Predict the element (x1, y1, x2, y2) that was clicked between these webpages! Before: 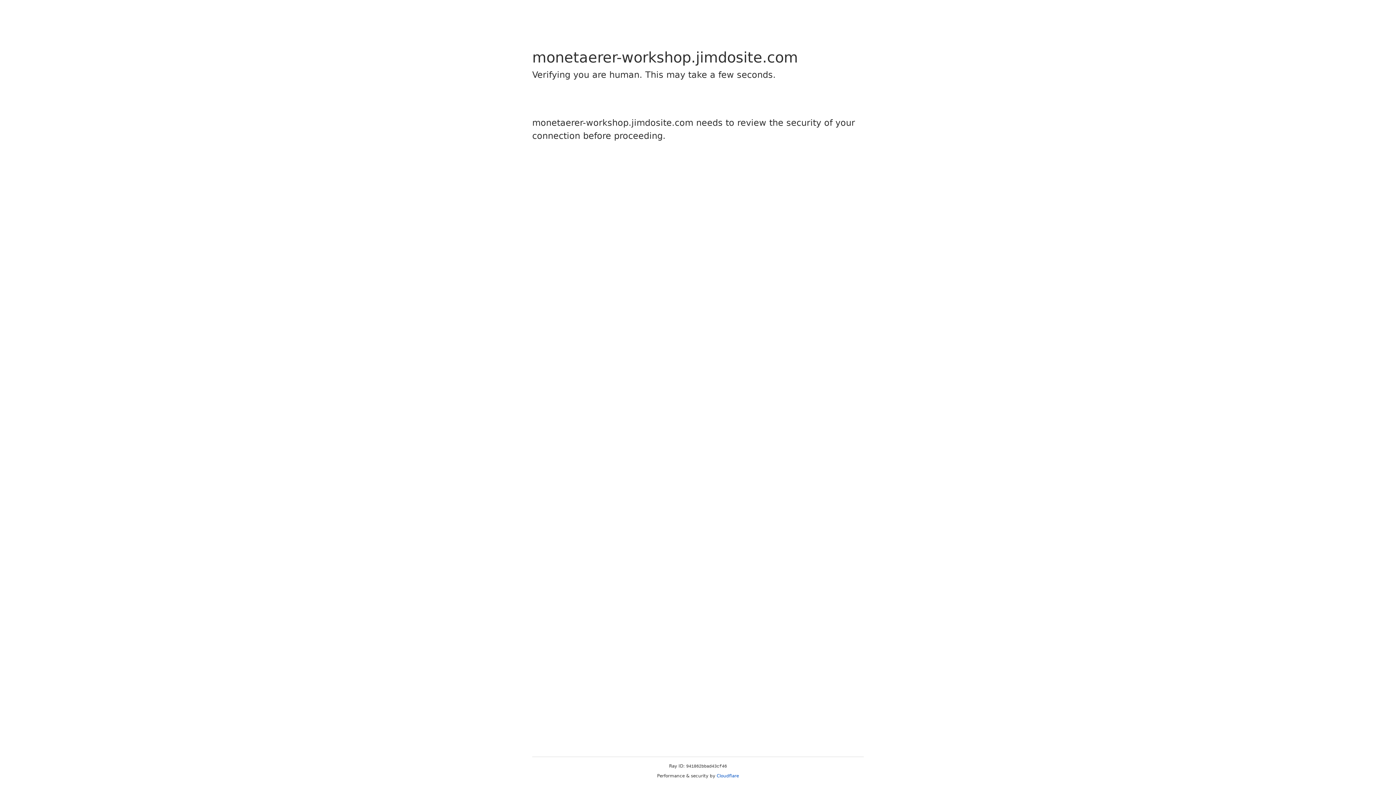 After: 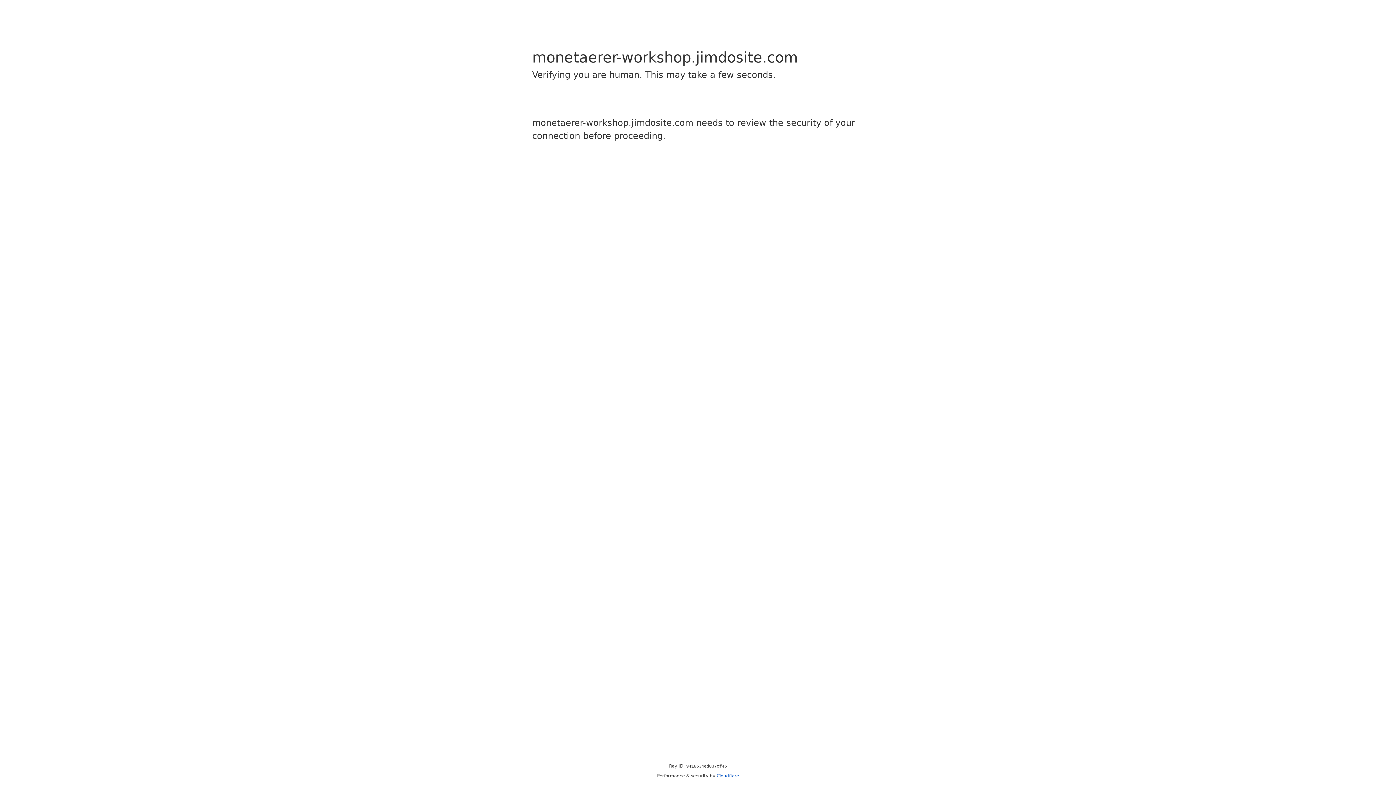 Action: bbox: (716, 773, 739, 778) label: Cloudflare